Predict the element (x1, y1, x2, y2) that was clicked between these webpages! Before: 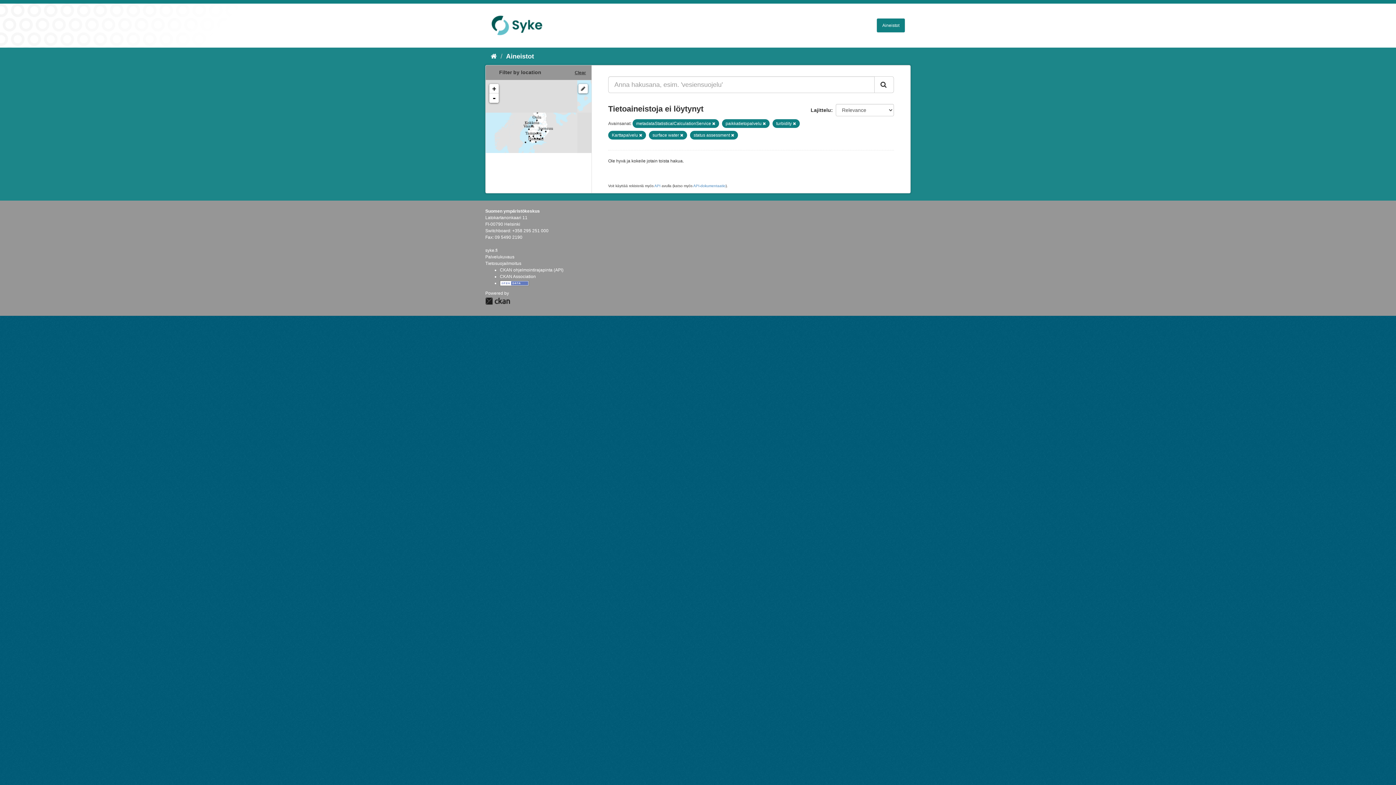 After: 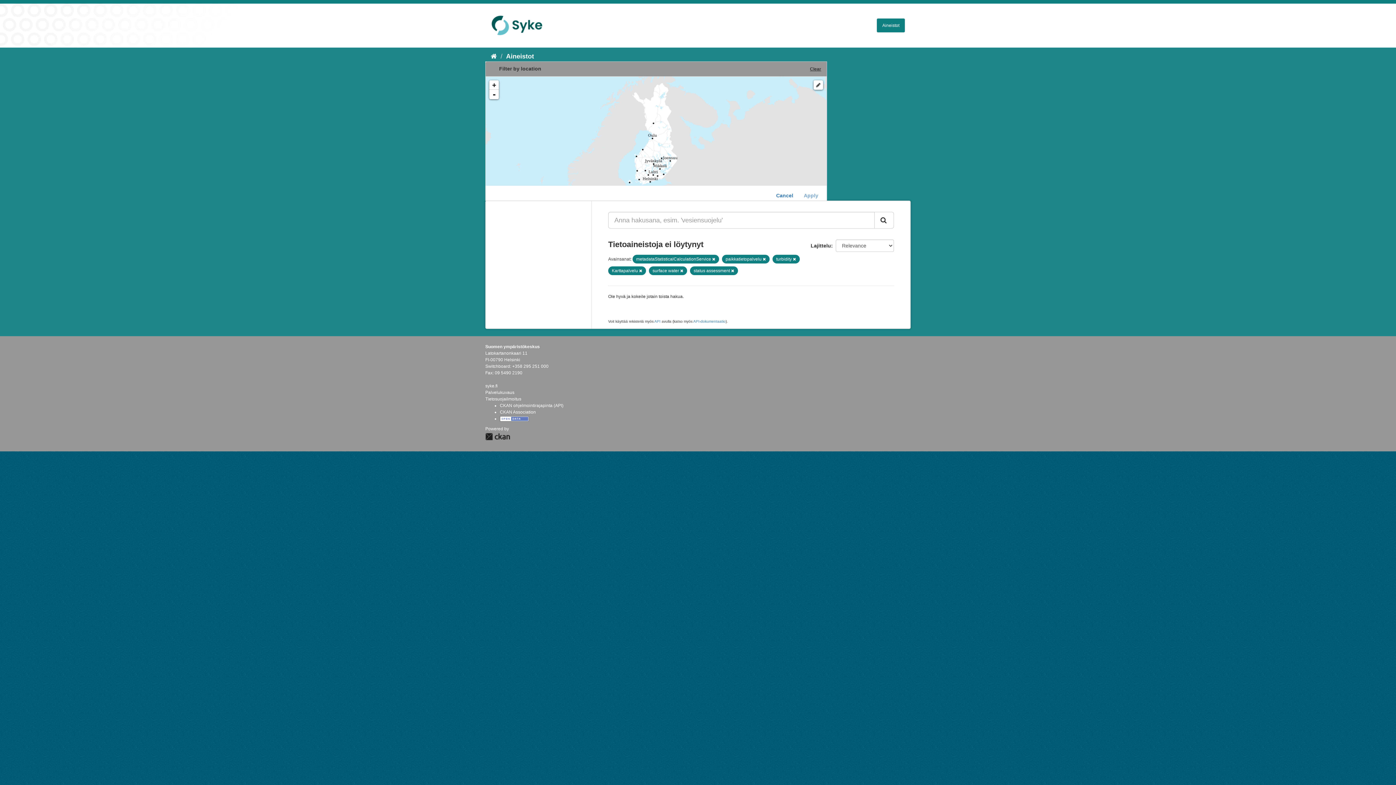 Action: bbox: (578, 84, 588, 93)